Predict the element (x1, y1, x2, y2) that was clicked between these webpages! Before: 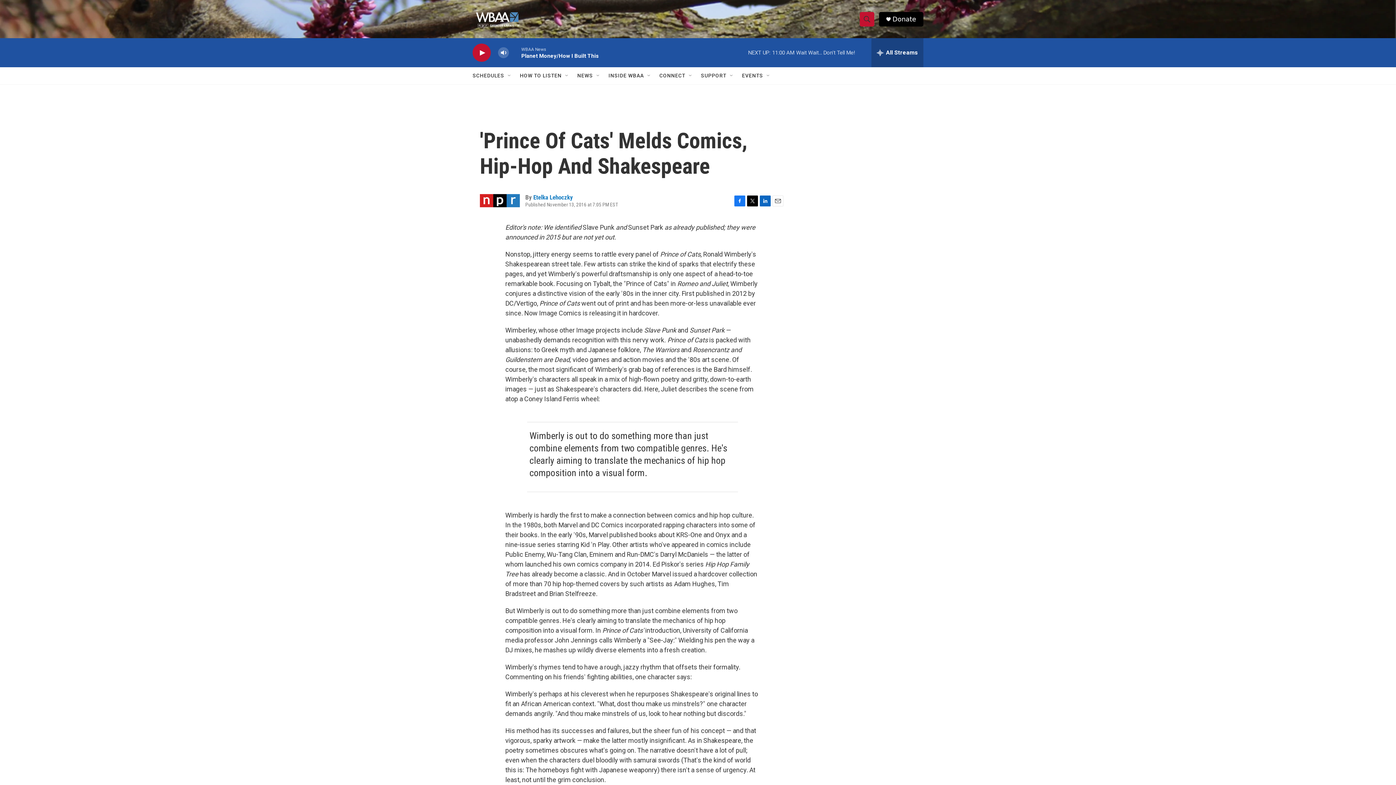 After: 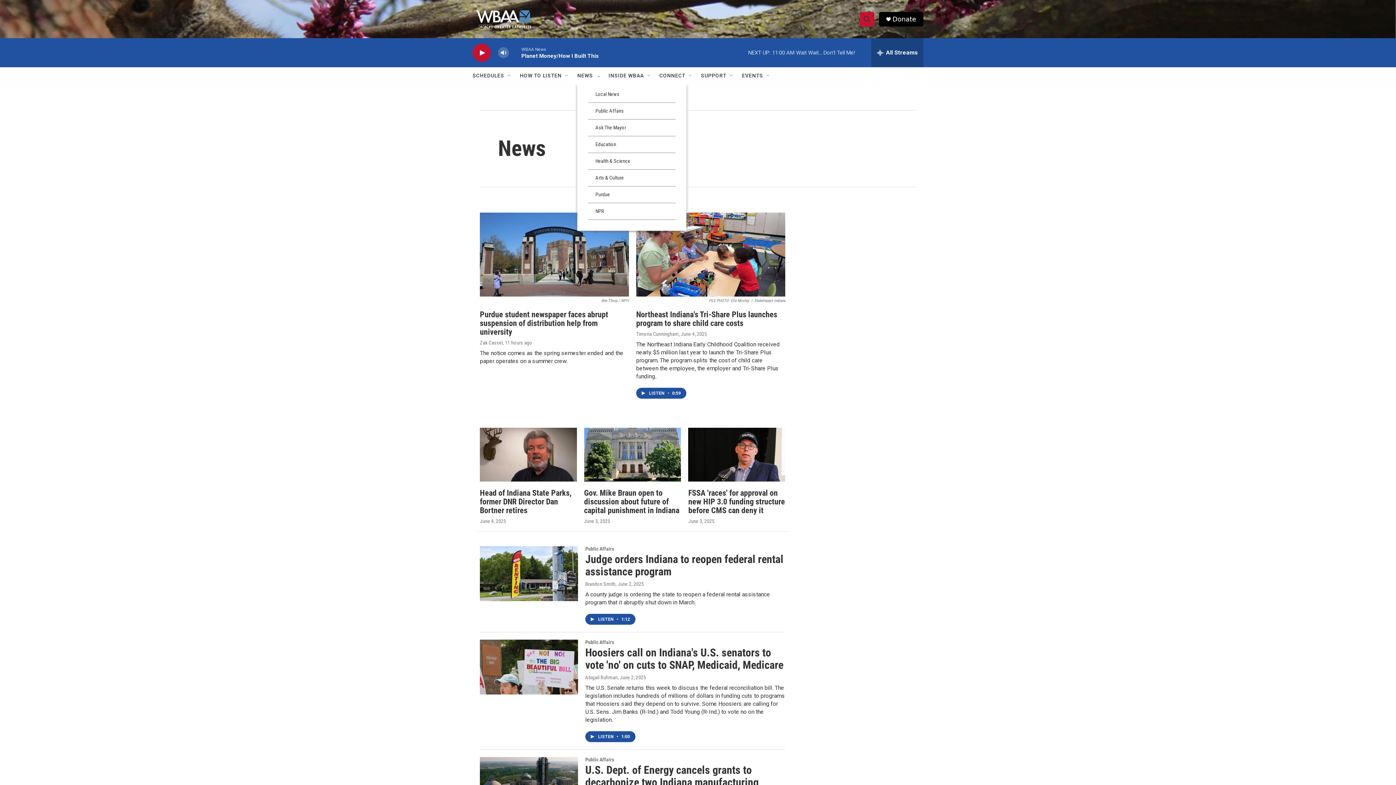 Action: label: NEWS bbox: (577, 67, 593, 84)